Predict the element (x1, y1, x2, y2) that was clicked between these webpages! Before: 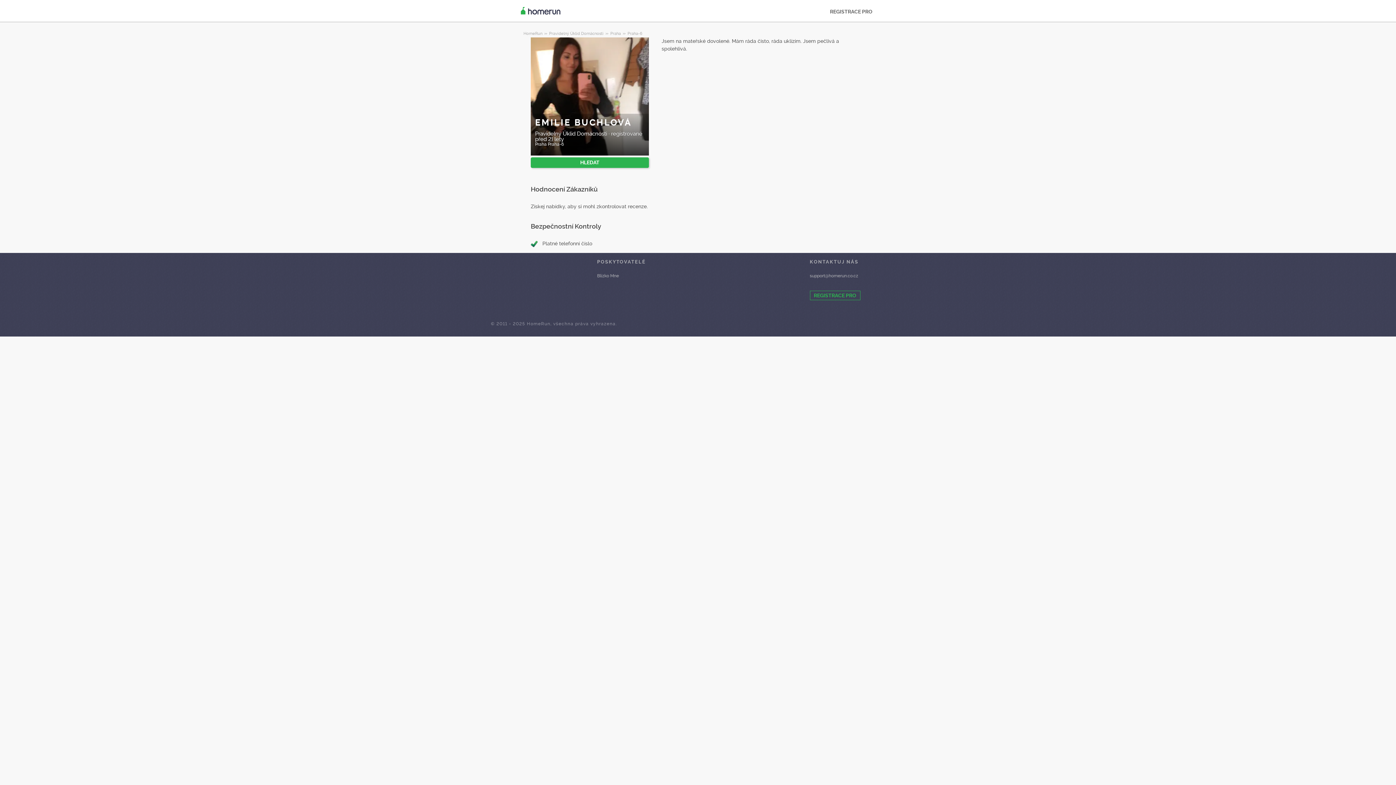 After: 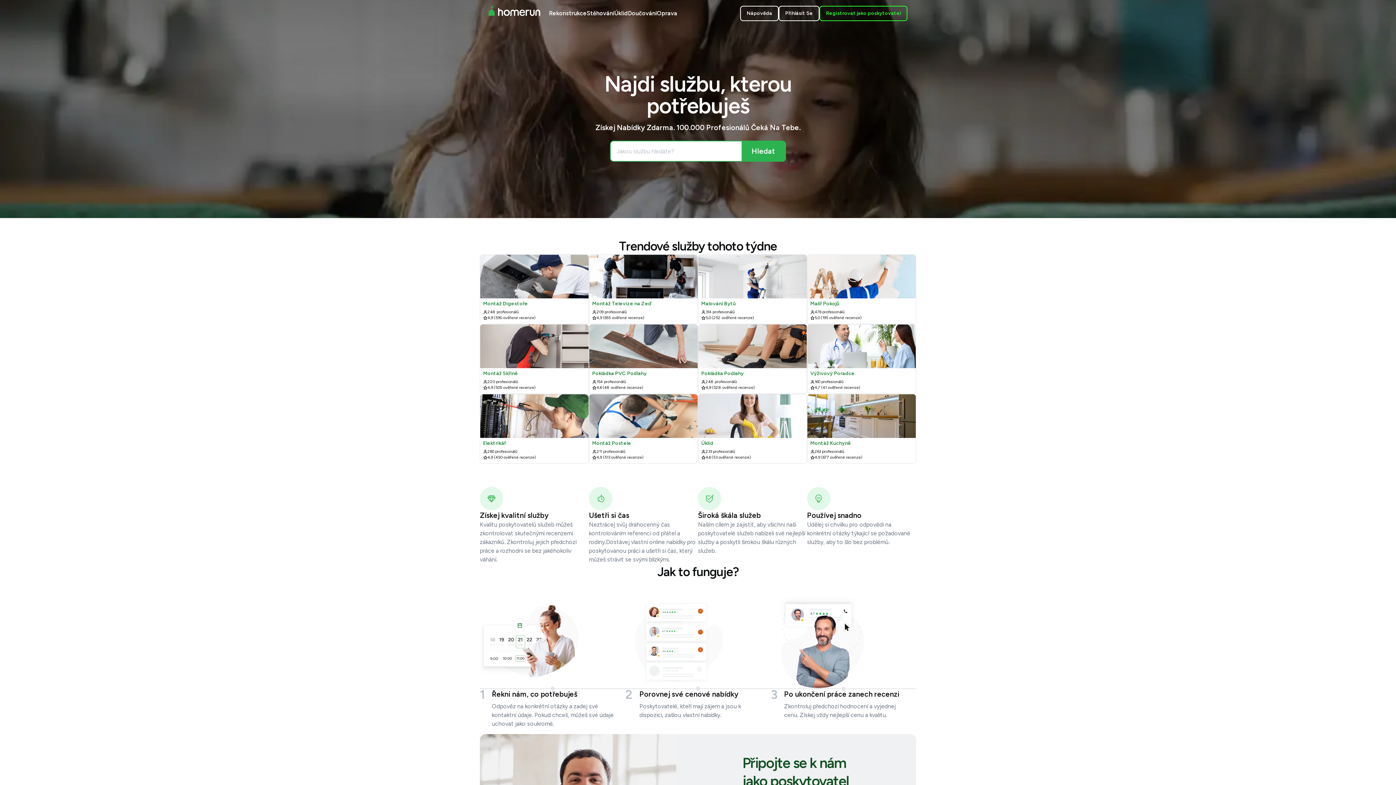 Action: bbox: (520, 6, 561, 19)